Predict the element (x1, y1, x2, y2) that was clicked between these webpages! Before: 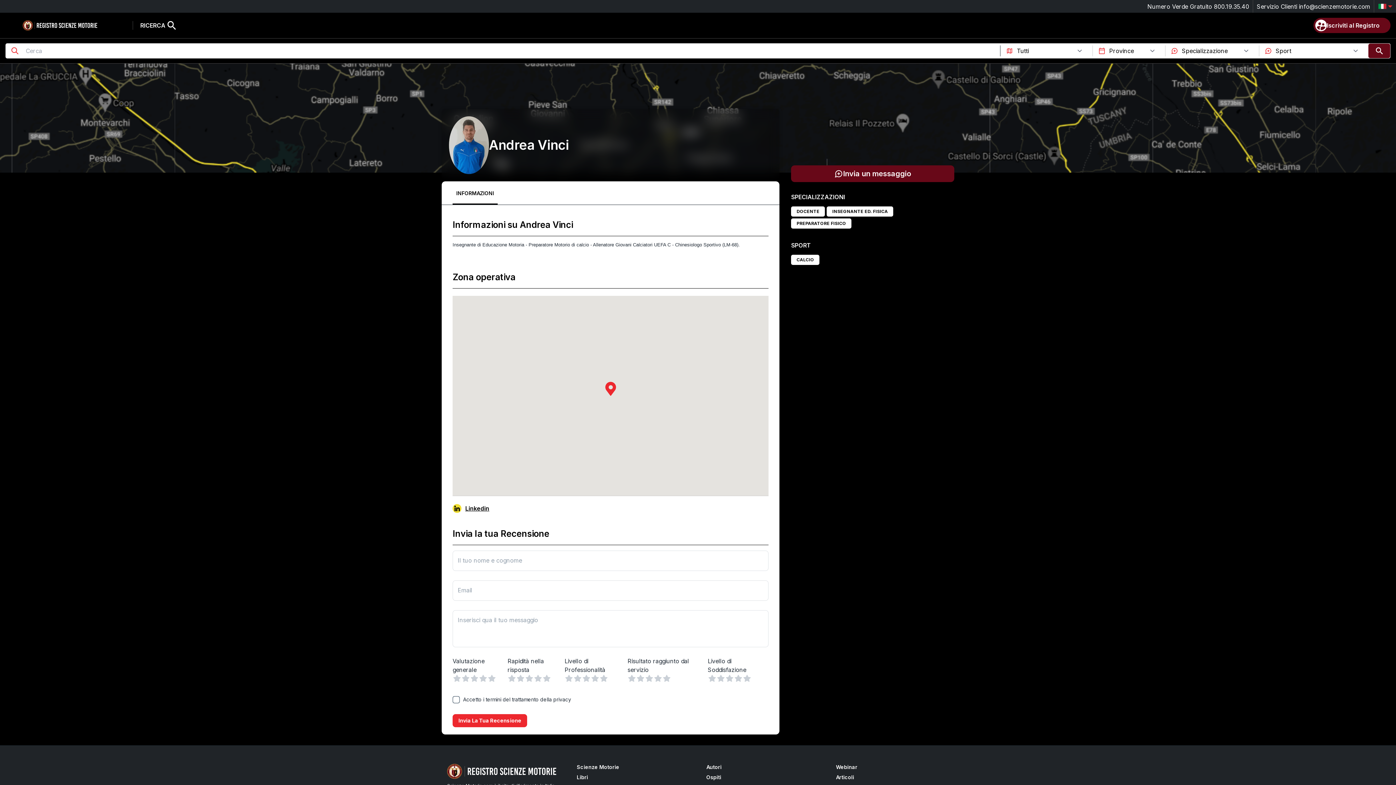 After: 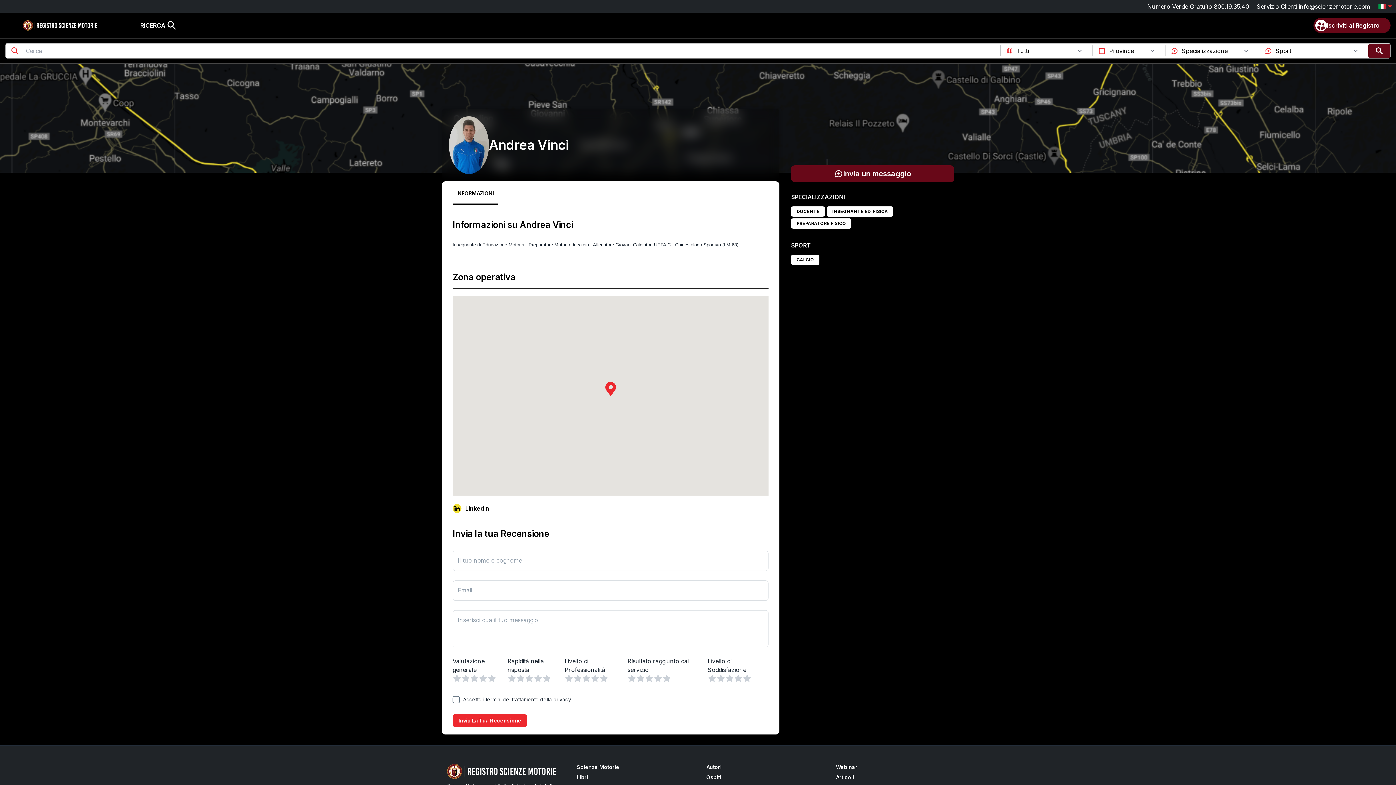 Action: bbox: (576, 764, 689, 770) label: Scienze Motorie